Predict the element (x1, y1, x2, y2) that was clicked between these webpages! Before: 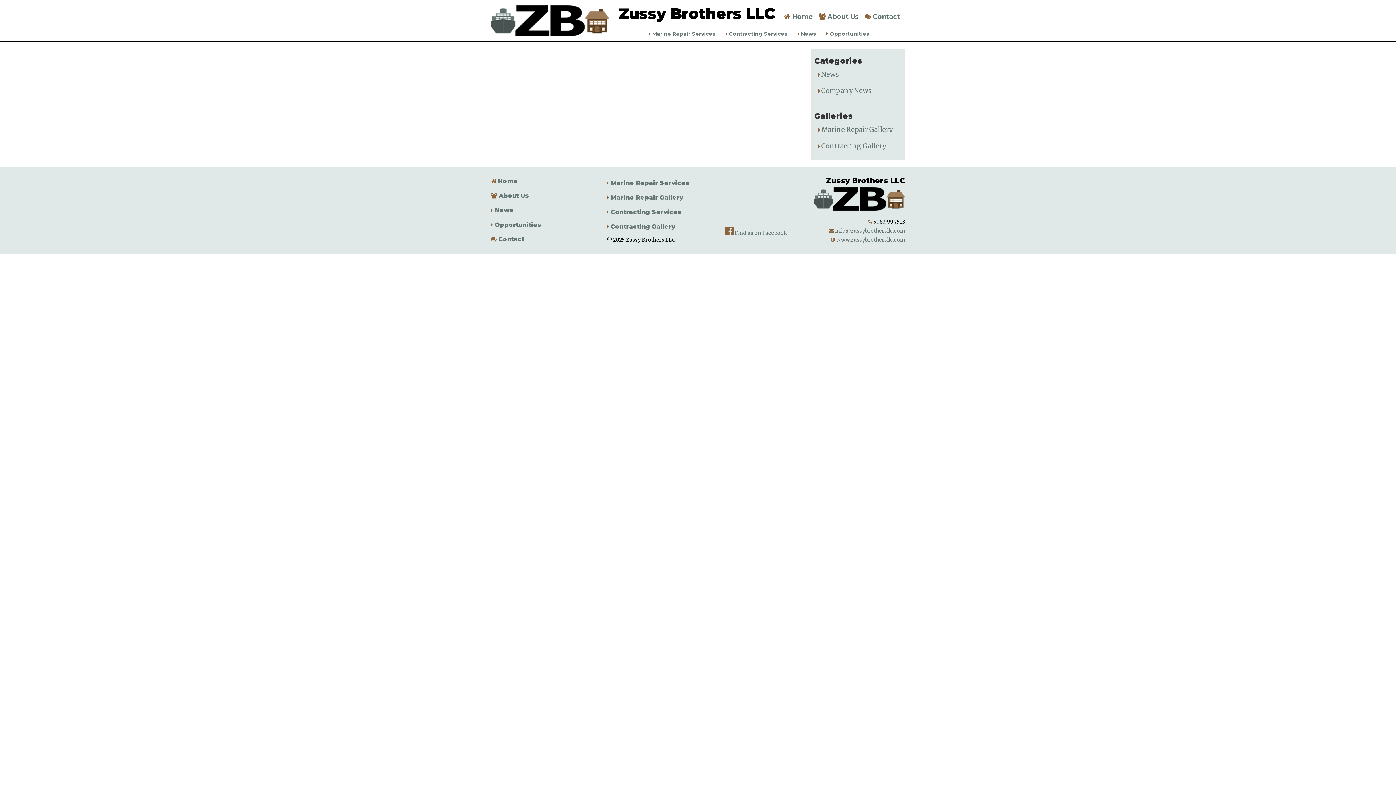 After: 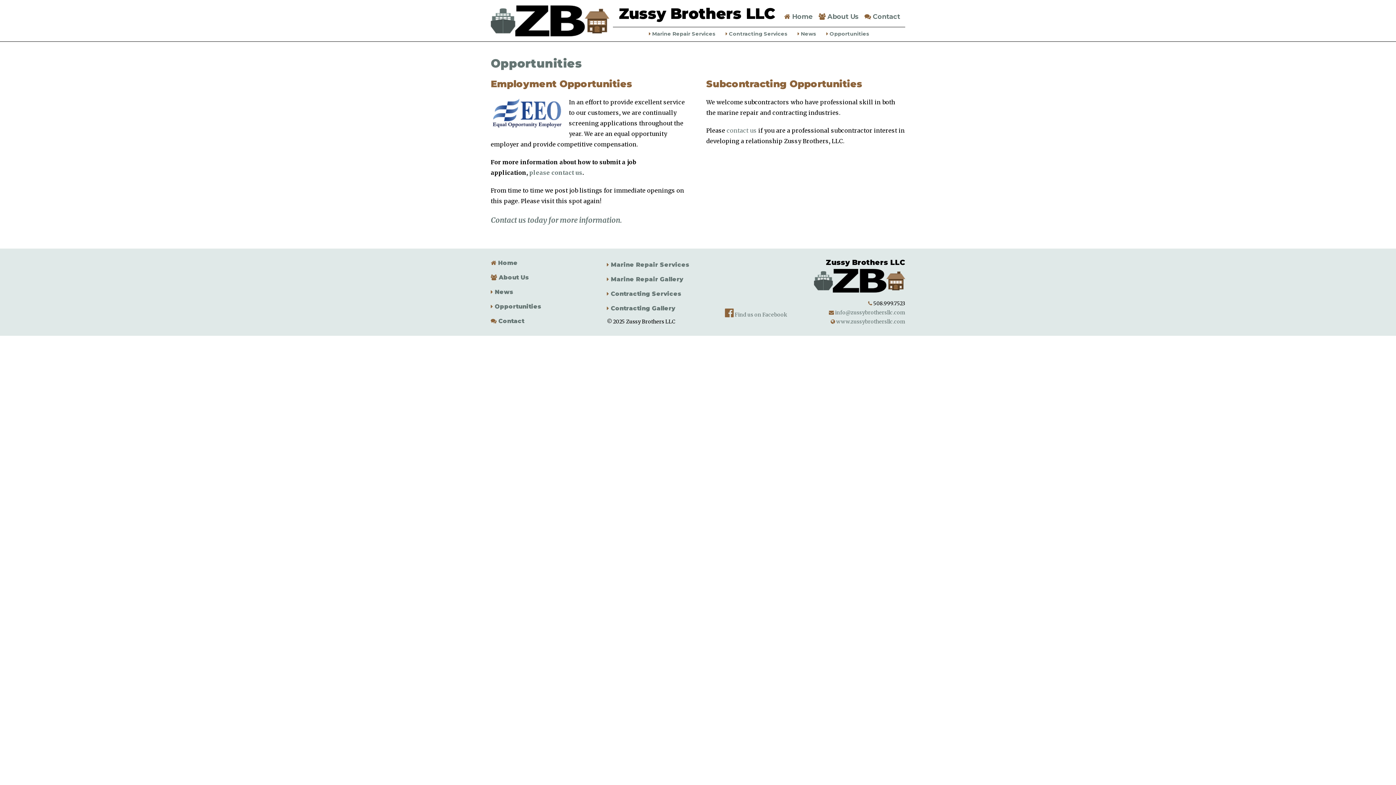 Action: label:  Opportunities bbox: (822, 27, 873, 40)